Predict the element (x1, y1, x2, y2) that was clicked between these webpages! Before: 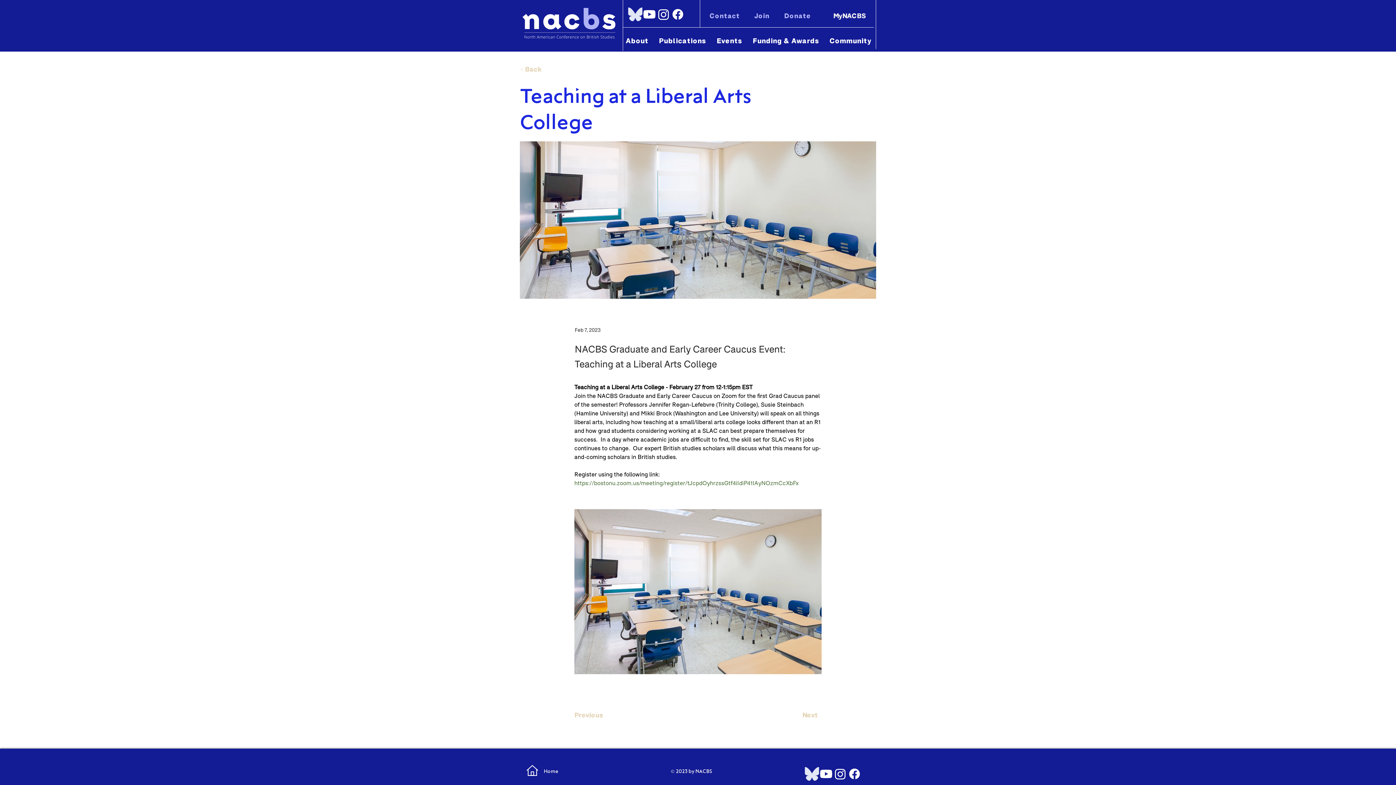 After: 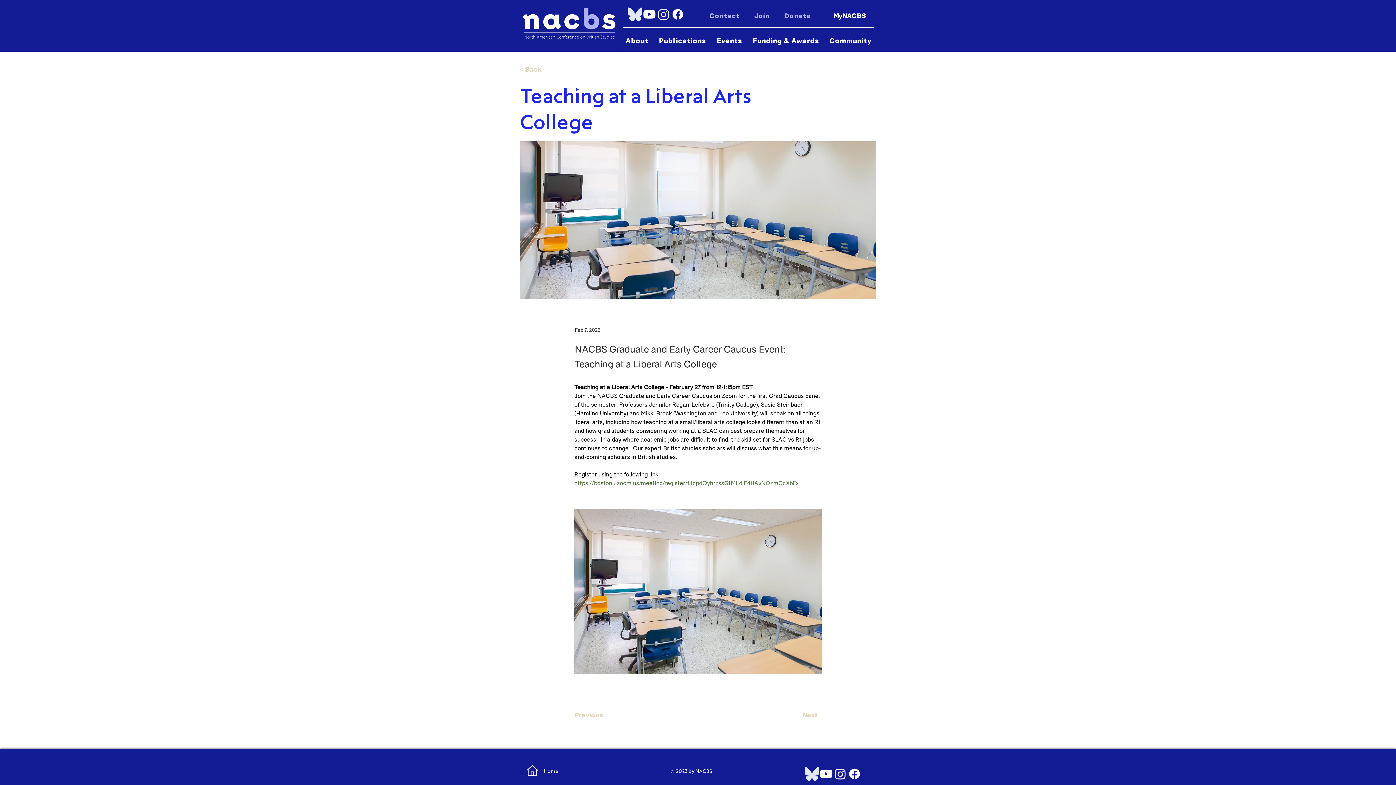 Action: bbox: (642, 7, 656, 21) label: Youtube